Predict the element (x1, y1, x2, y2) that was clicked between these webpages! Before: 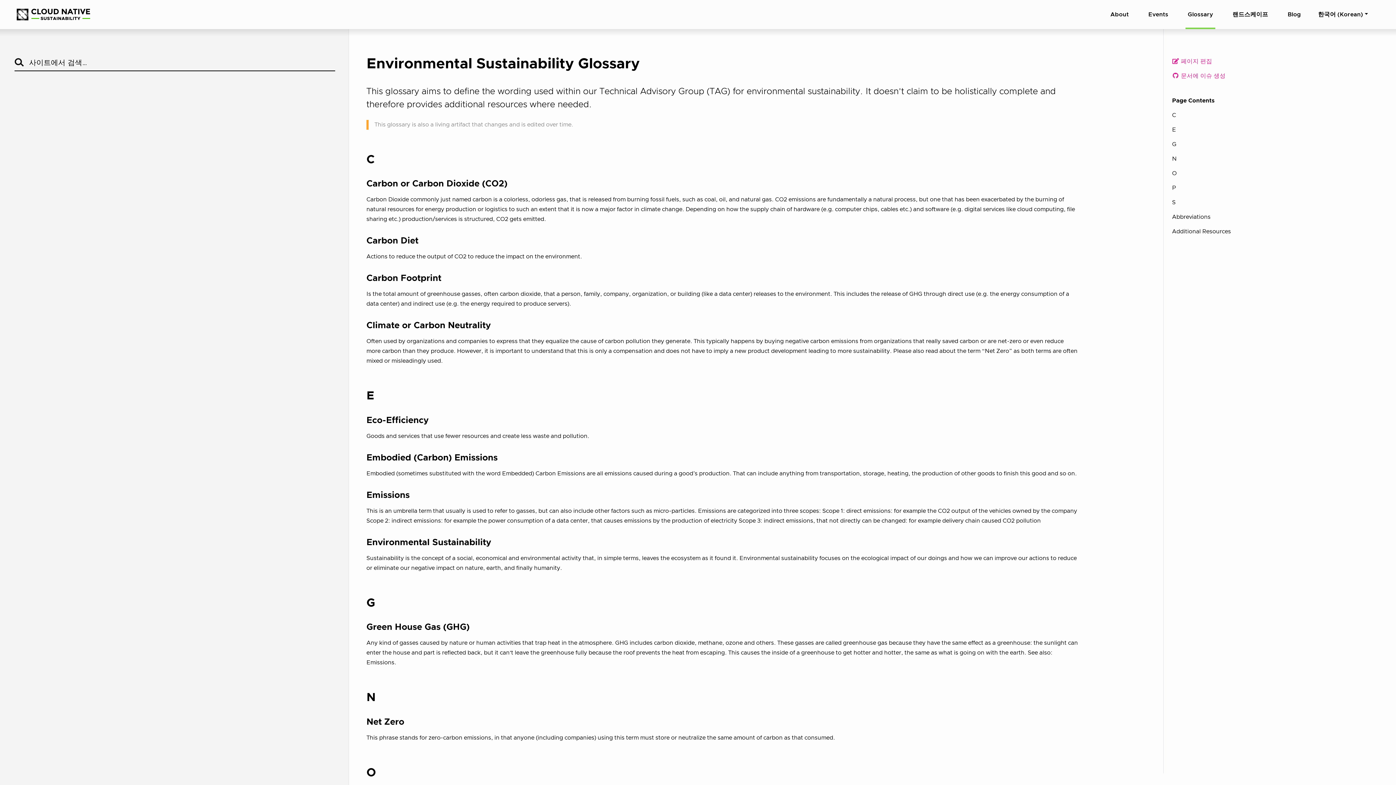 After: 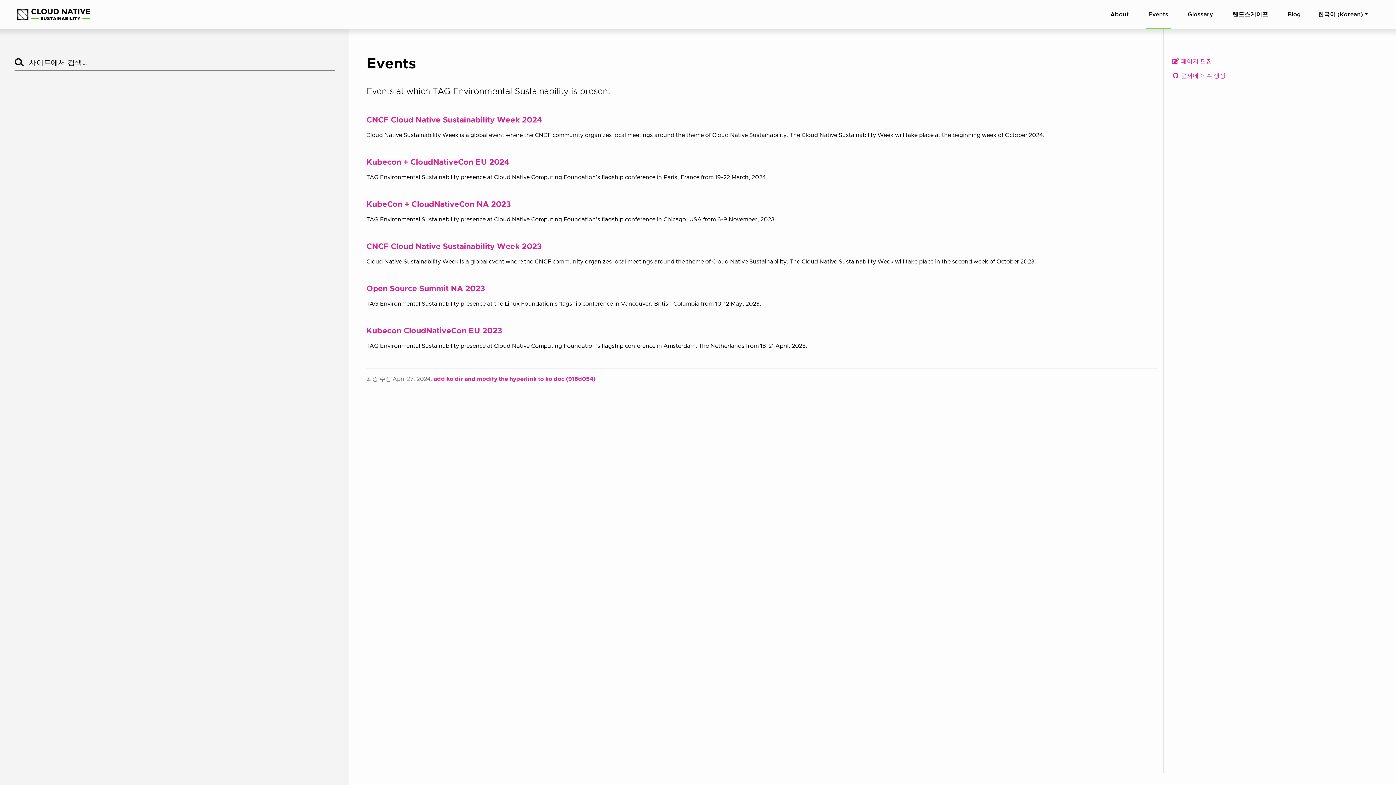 Action: bbox: (1144, 7, 1172, 21) label: Events